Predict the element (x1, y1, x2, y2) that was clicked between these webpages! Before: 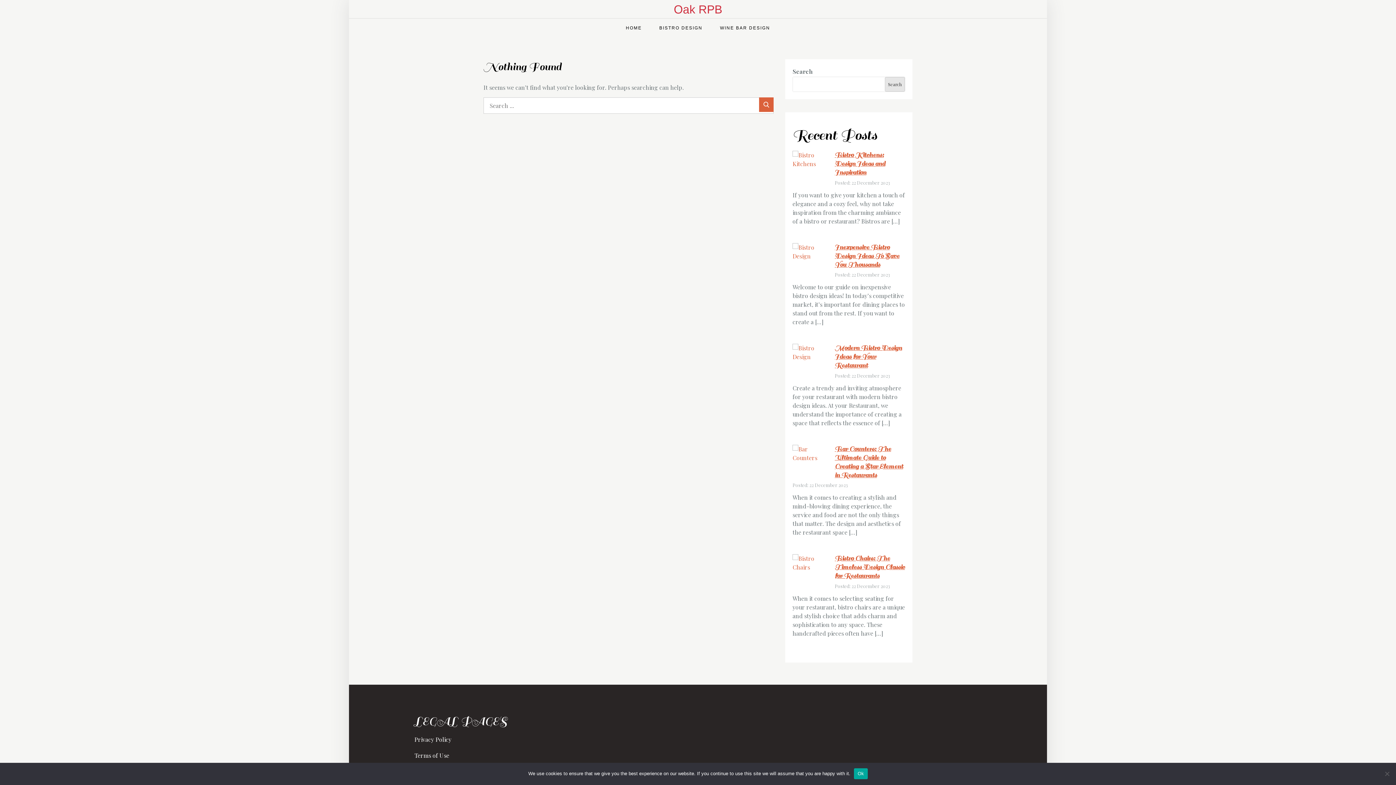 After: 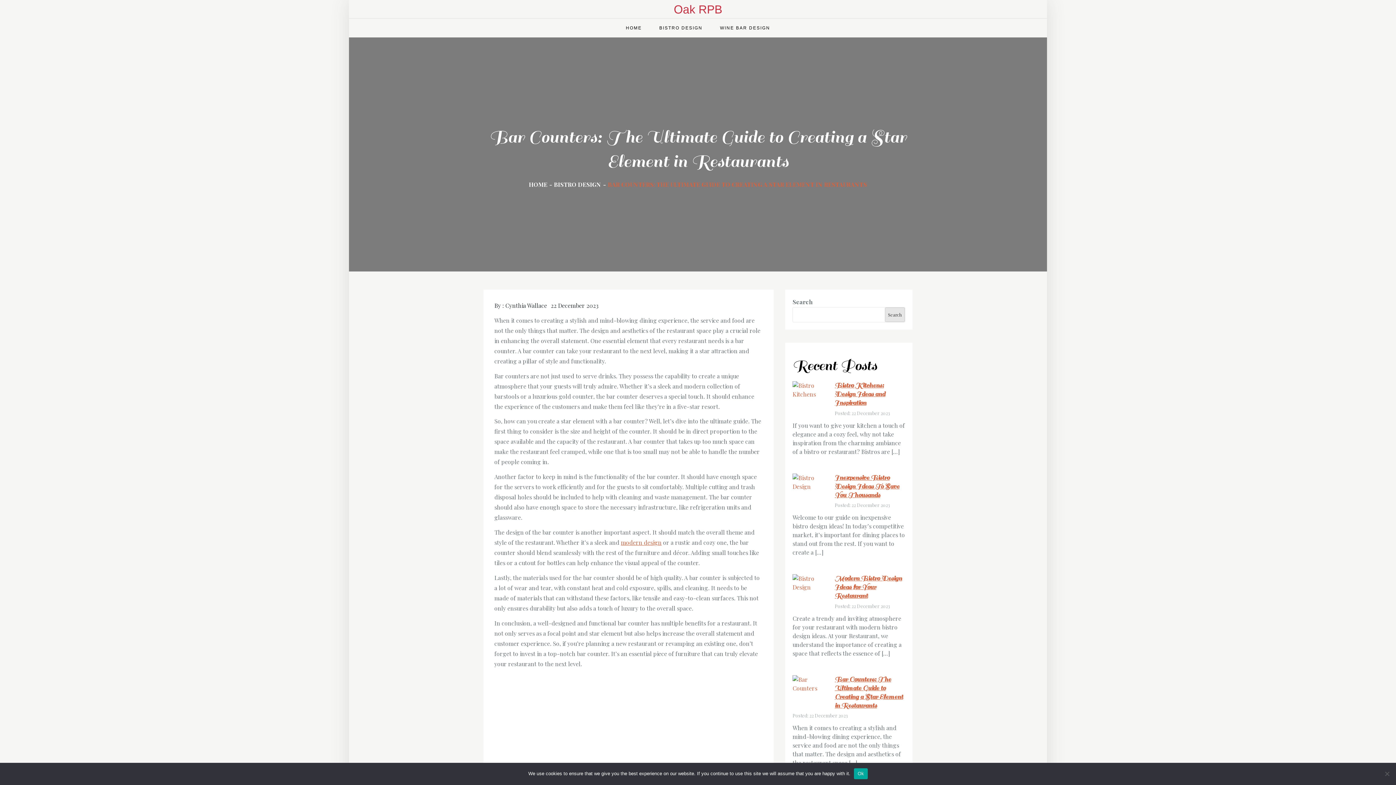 Action: bbox: (834, 444, 903, 479) label: Bar Counters: The Ultimate Guide to Creating a Star Element in Restaurants